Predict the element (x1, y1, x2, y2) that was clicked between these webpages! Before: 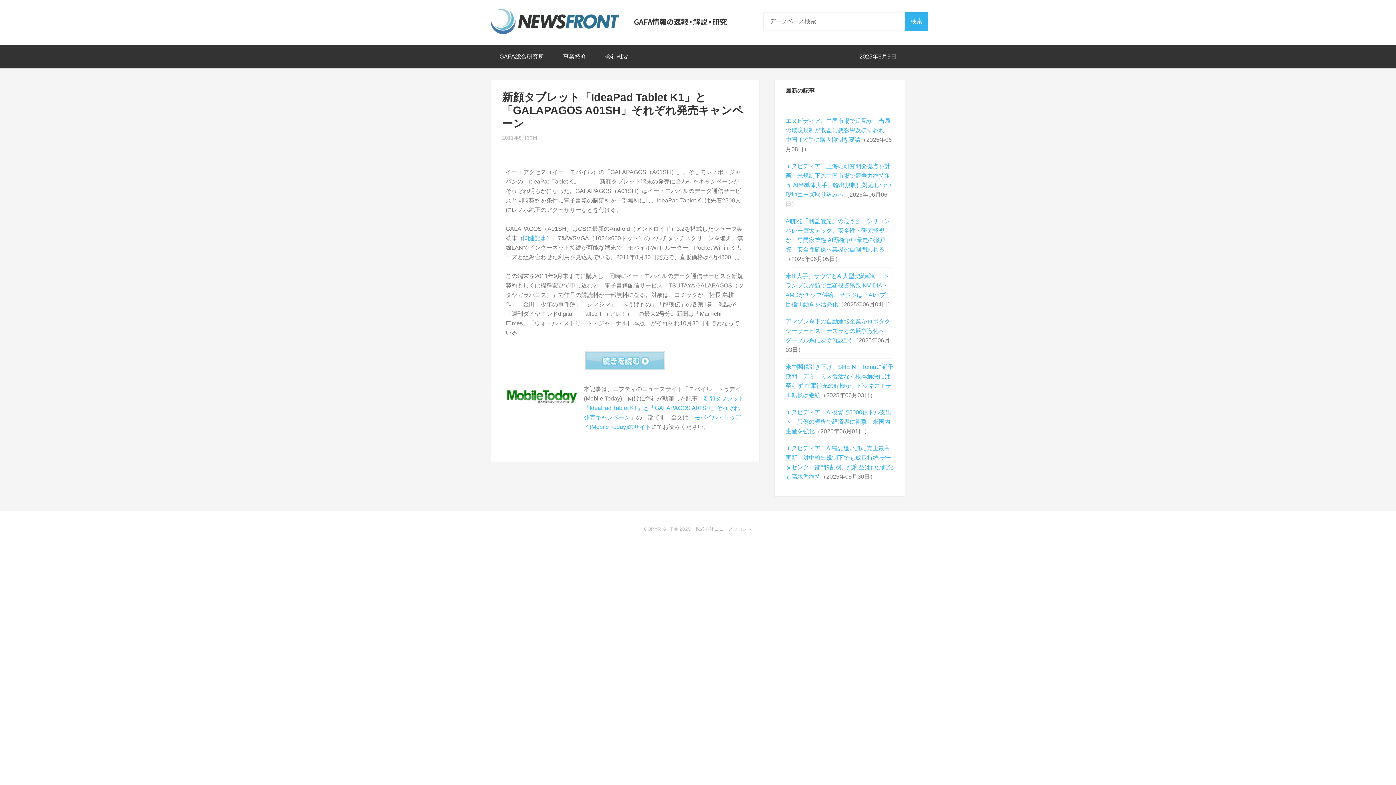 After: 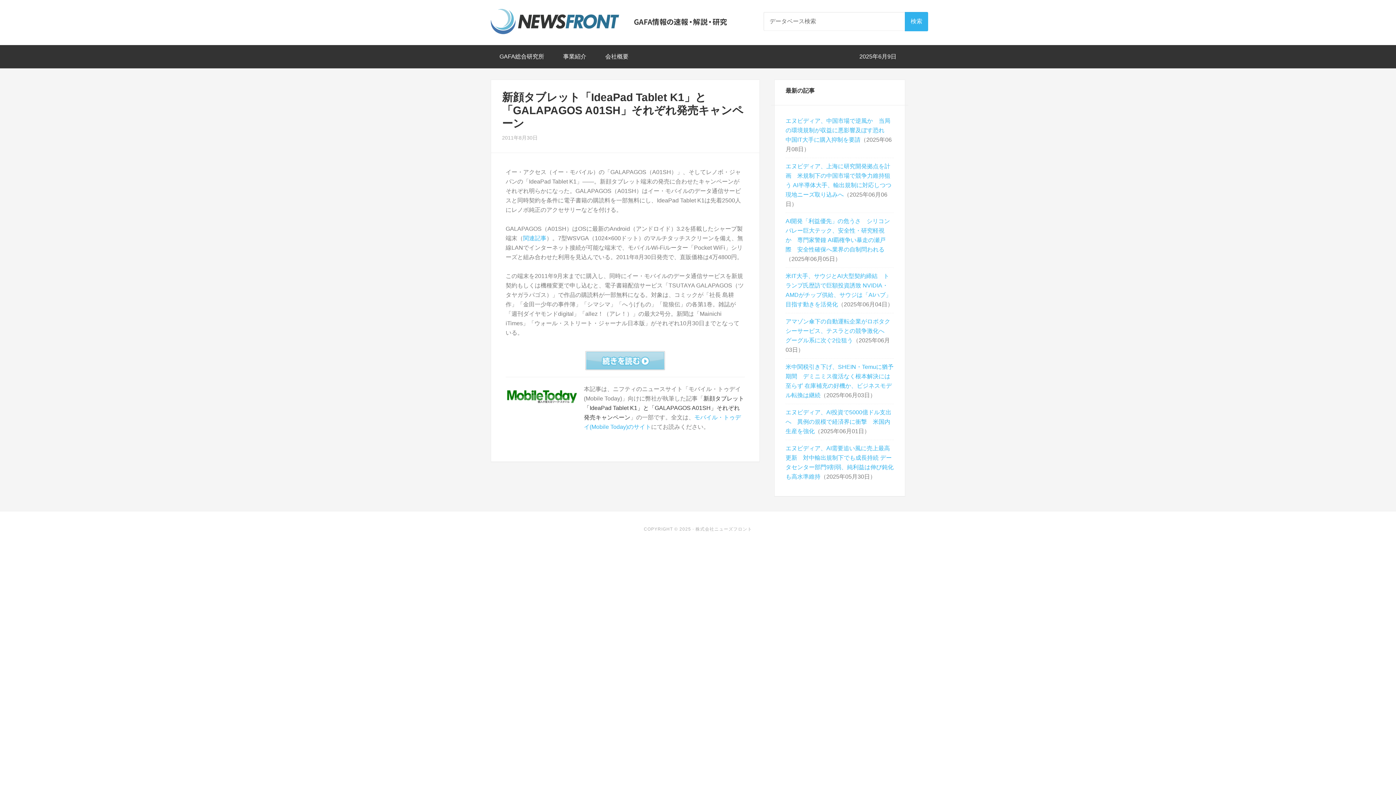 Action: label: 新顔タブレット「IdeaPad Tablet K1」と「GALAPAGOS A01SH」それぞれ発売キャンペーン bbox: (584, 395, 744, 420)